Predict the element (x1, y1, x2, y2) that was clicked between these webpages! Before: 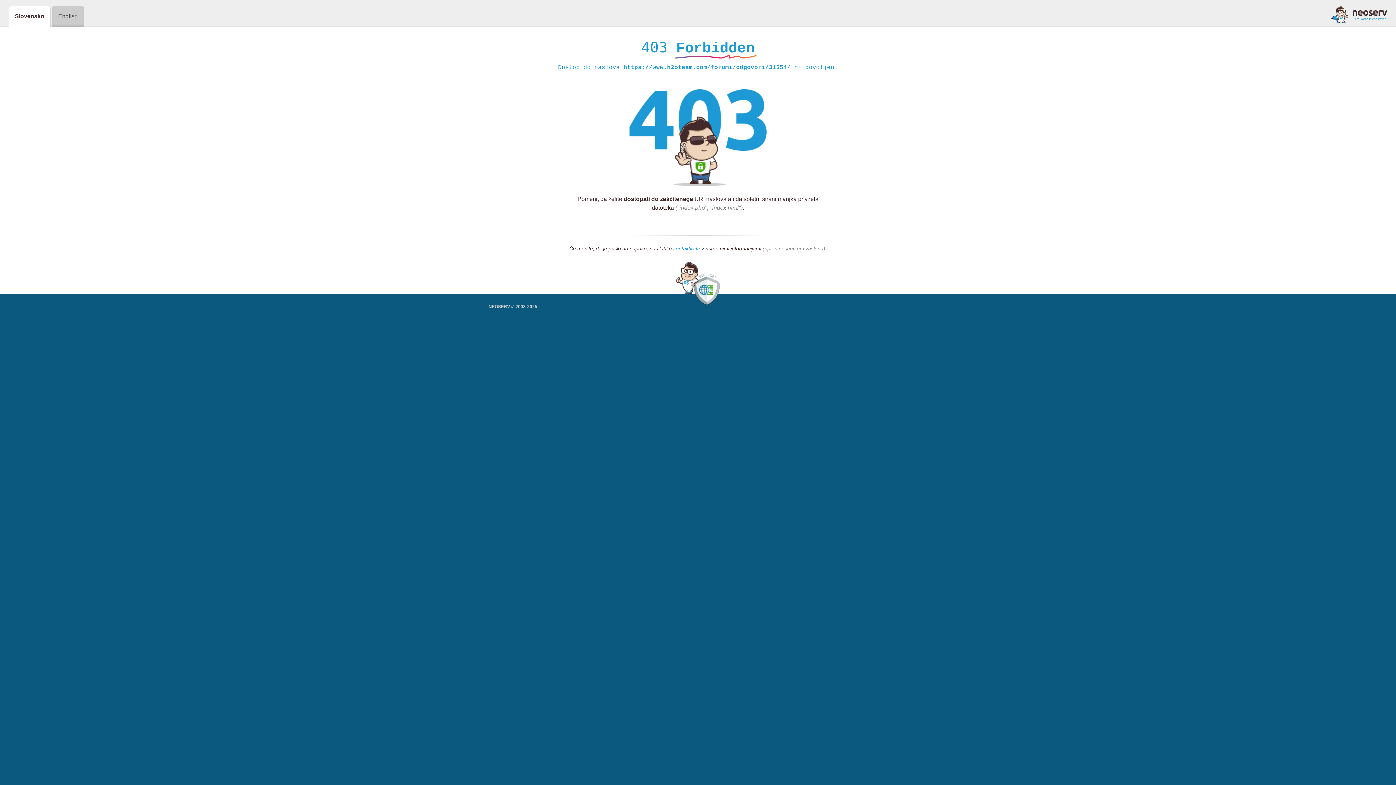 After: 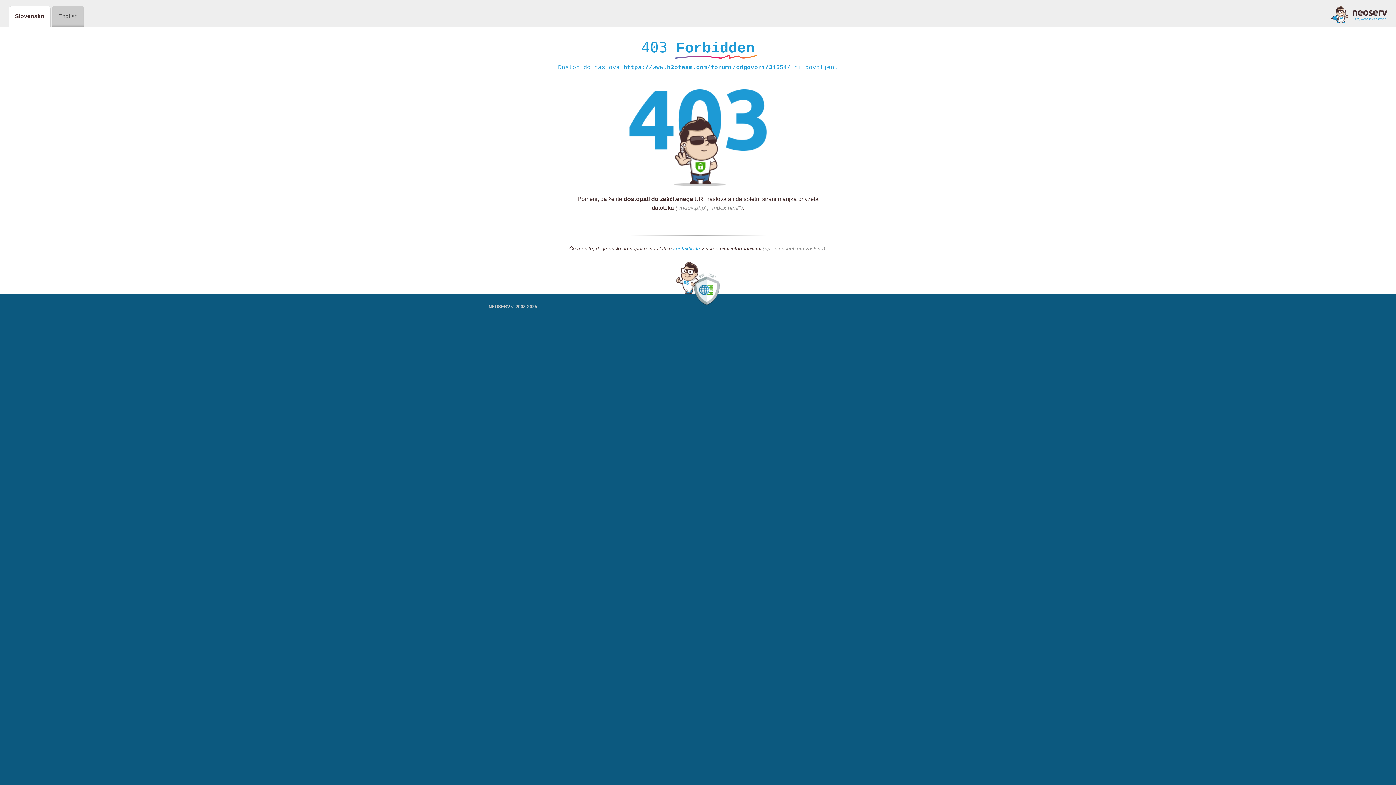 Action: label: kontaktirate bbox: (673, 245, 700, 252)